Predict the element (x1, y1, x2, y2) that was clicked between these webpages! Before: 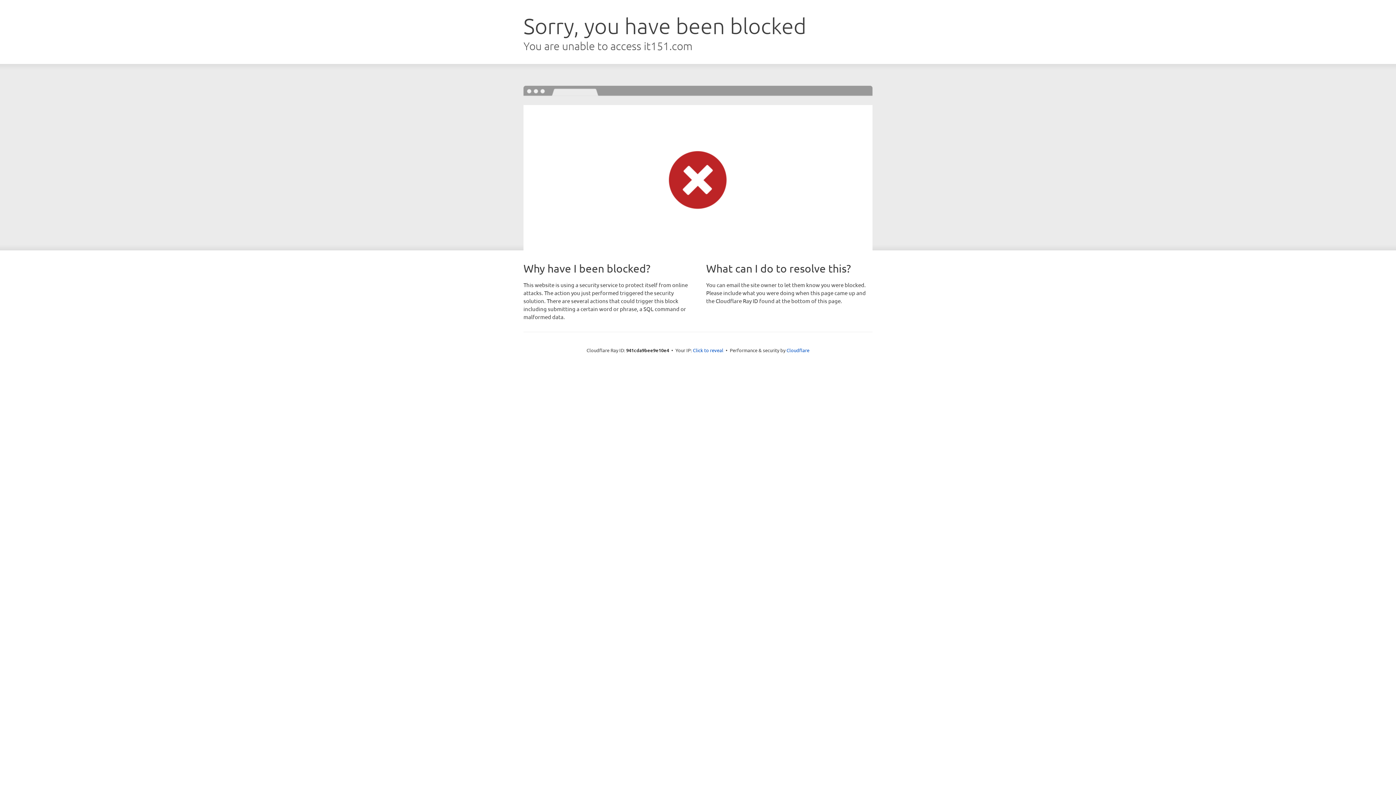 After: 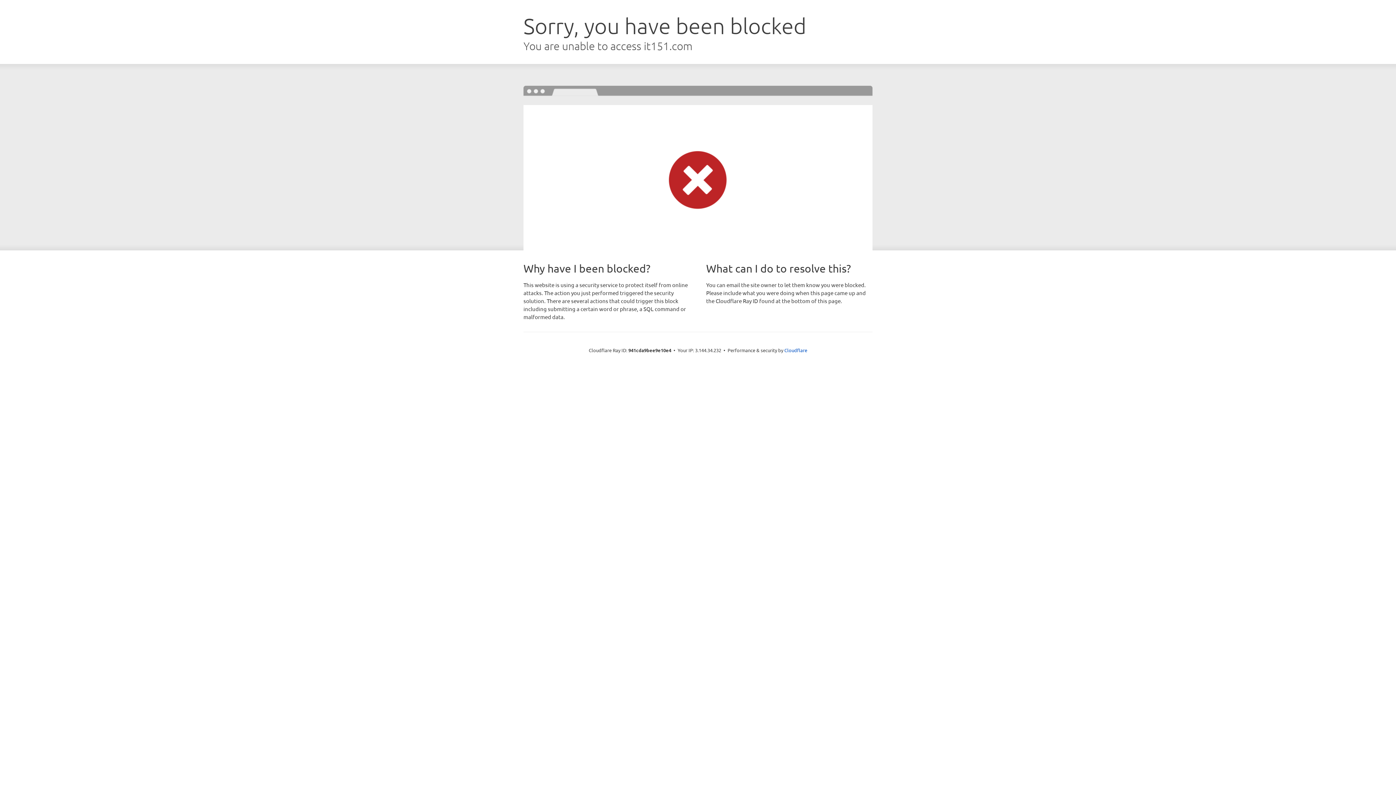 Action: label: Click to reveal bbox: (693, 346, 723, 353)